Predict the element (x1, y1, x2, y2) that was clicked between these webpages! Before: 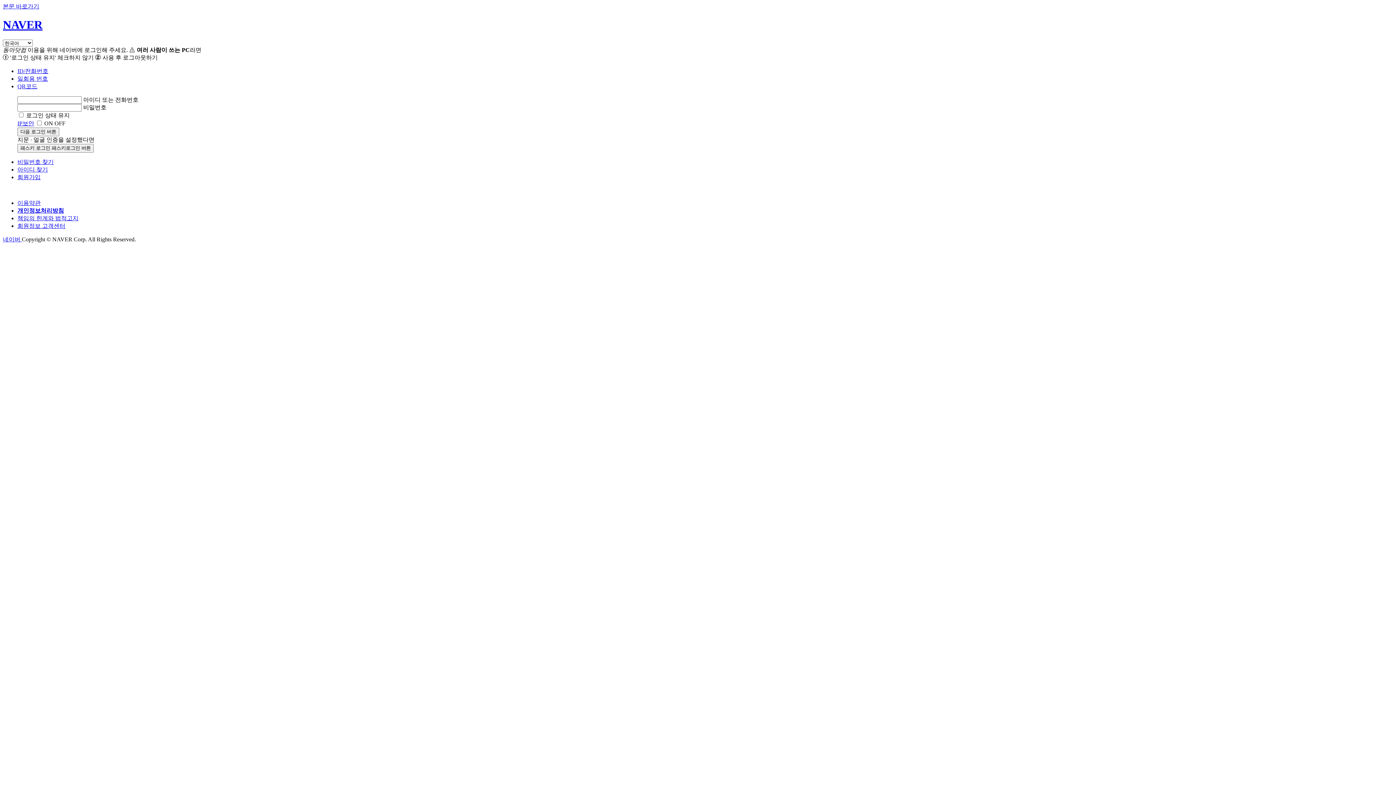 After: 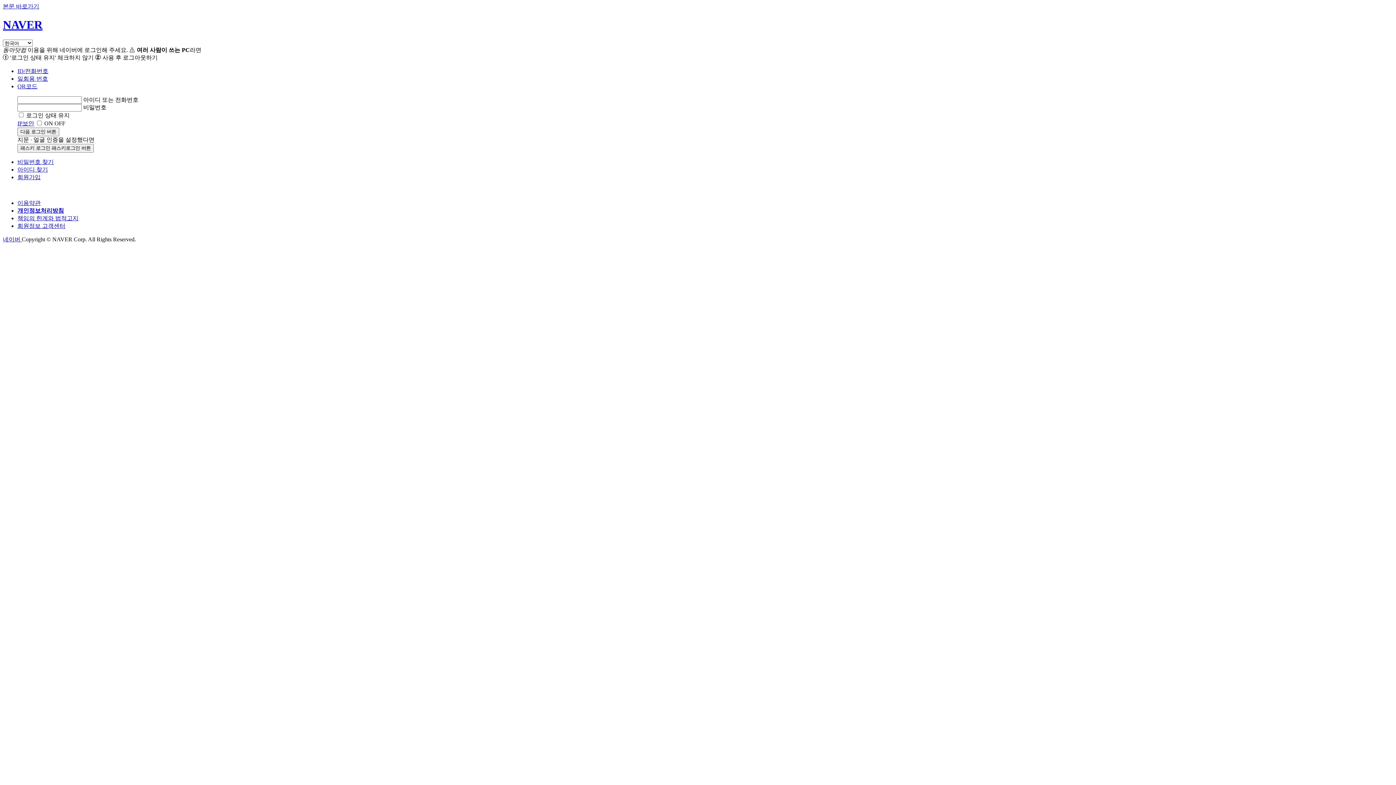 Action: label: 네이버  bbox: (2, 236, 21, 242)